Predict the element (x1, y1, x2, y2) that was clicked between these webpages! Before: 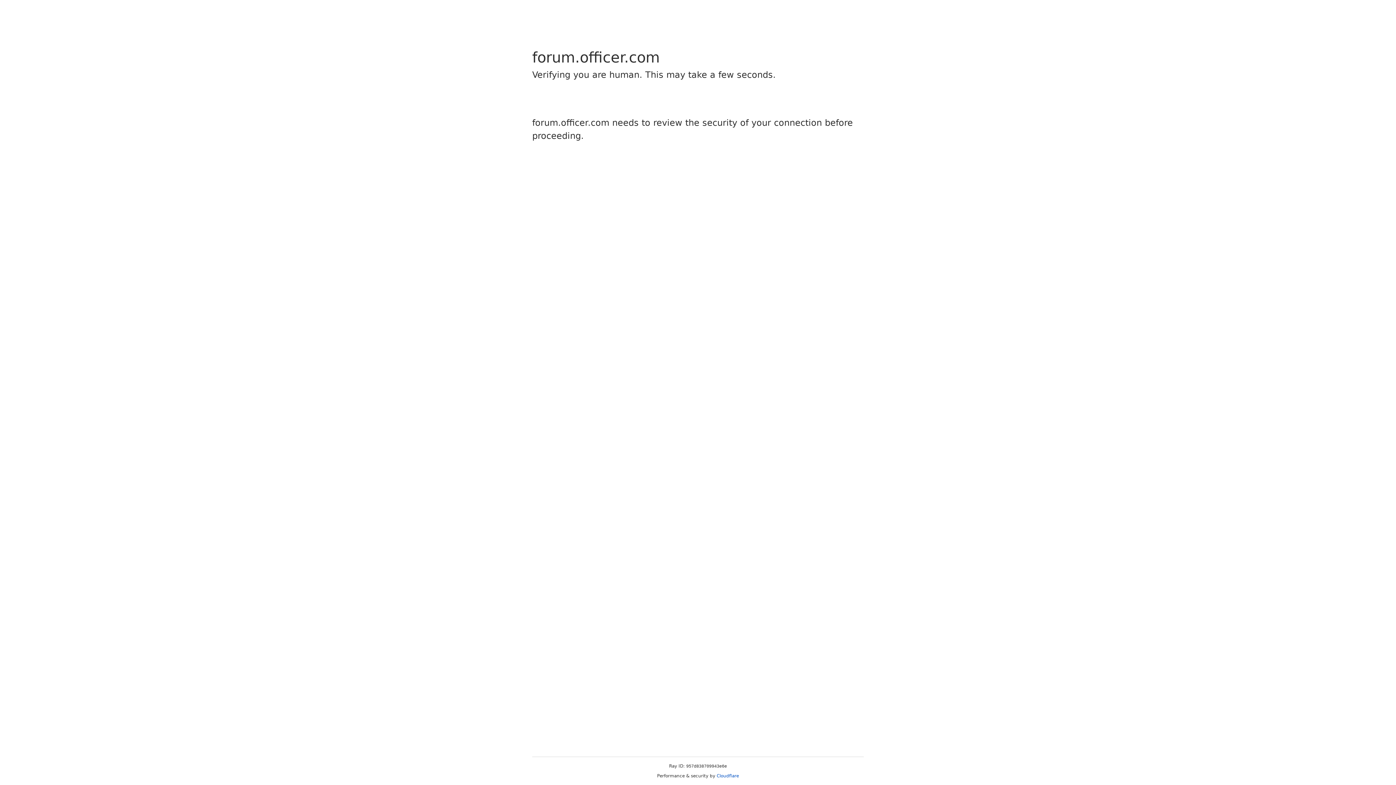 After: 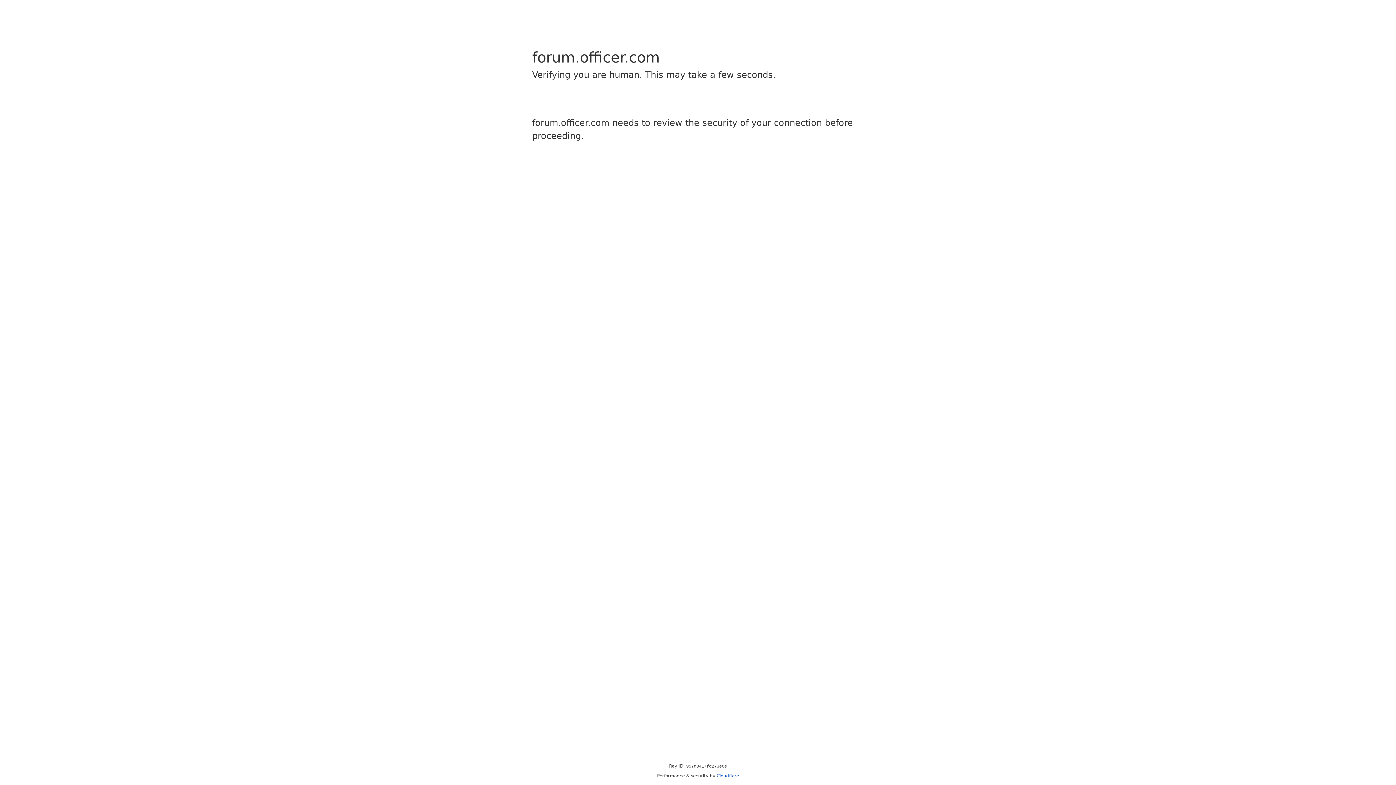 Action: label: Cloudflare bbox: (716, 773, 739, 778)